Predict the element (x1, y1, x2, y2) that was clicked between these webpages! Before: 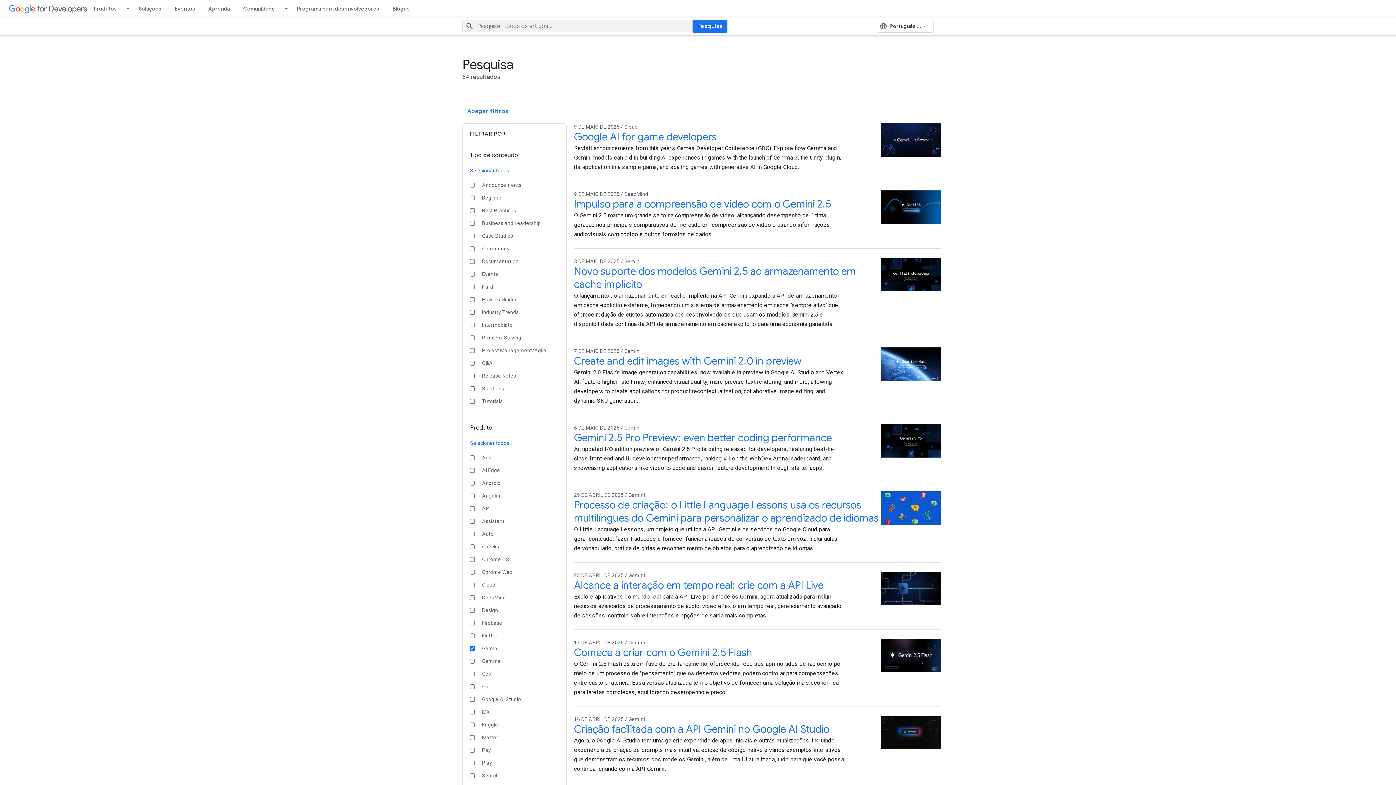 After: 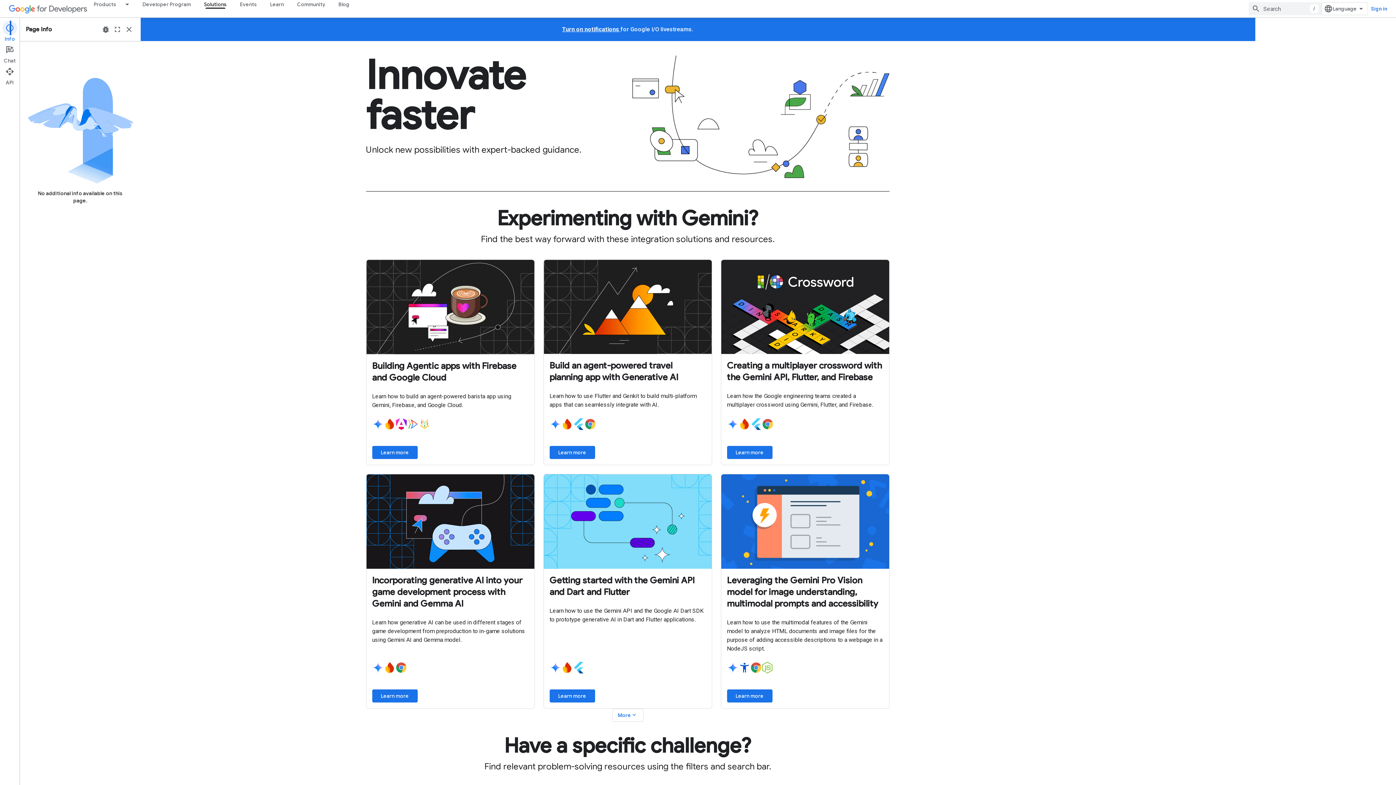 Action: label: Soluções bbox: (132, 0, 168, 17)